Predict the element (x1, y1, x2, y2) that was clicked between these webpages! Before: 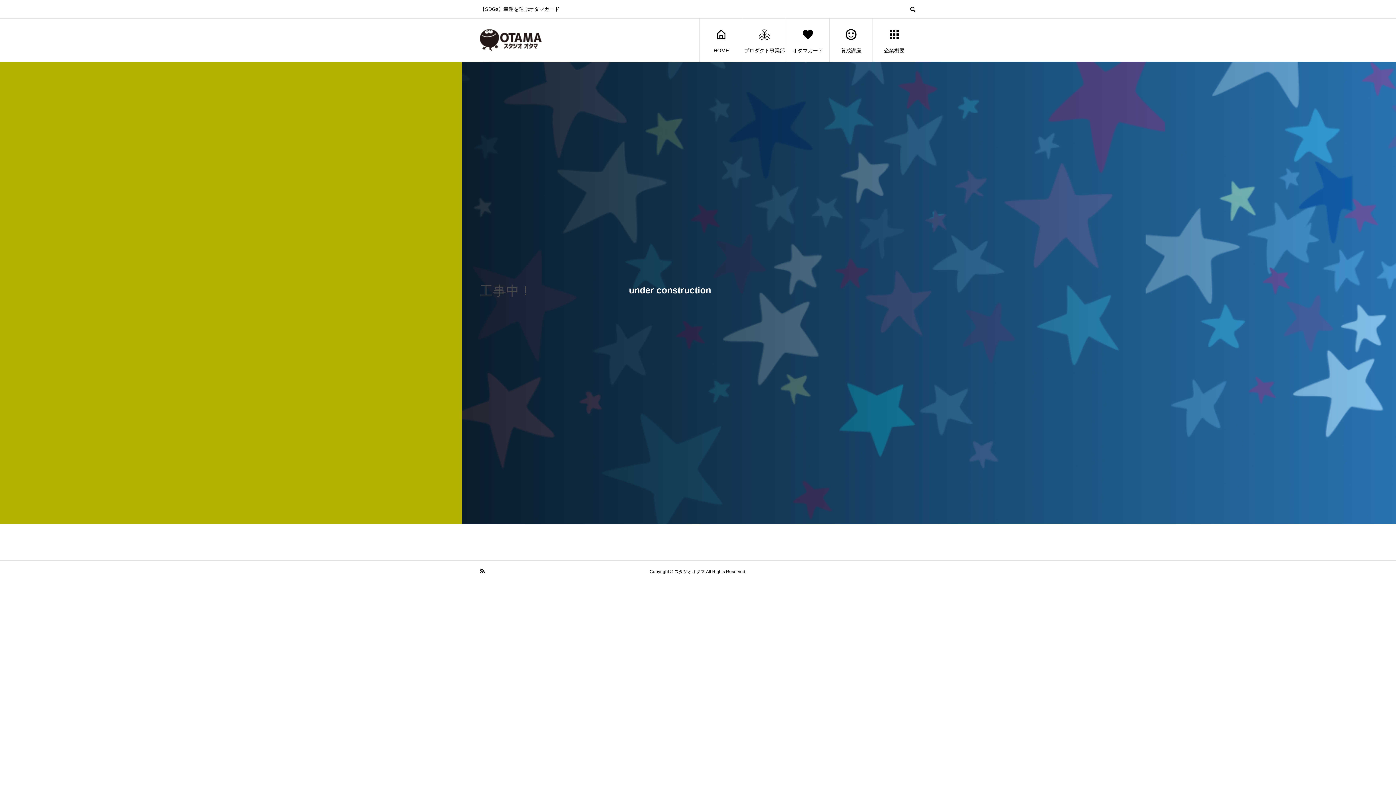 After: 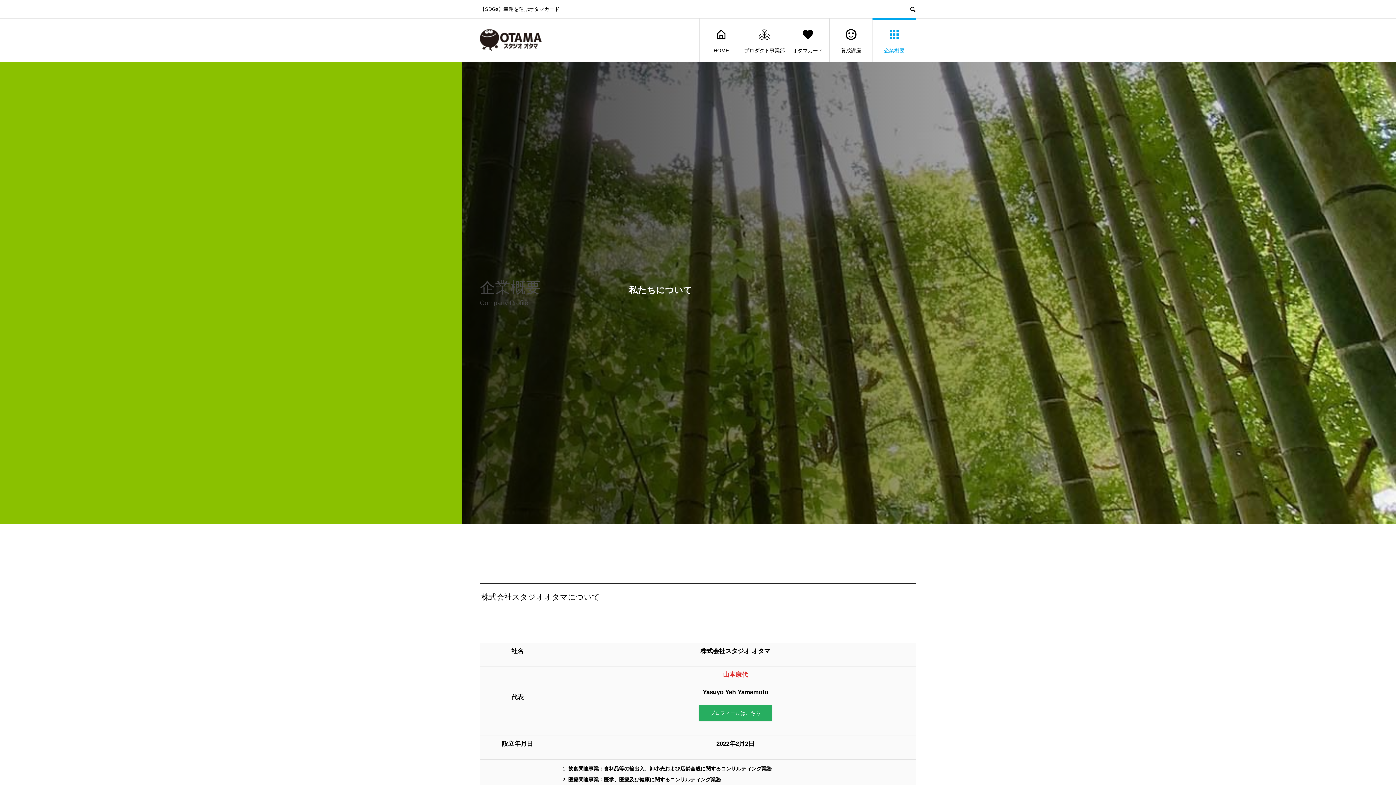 Action: label: 企業概要 bbox: (873, 18, 916, 62)